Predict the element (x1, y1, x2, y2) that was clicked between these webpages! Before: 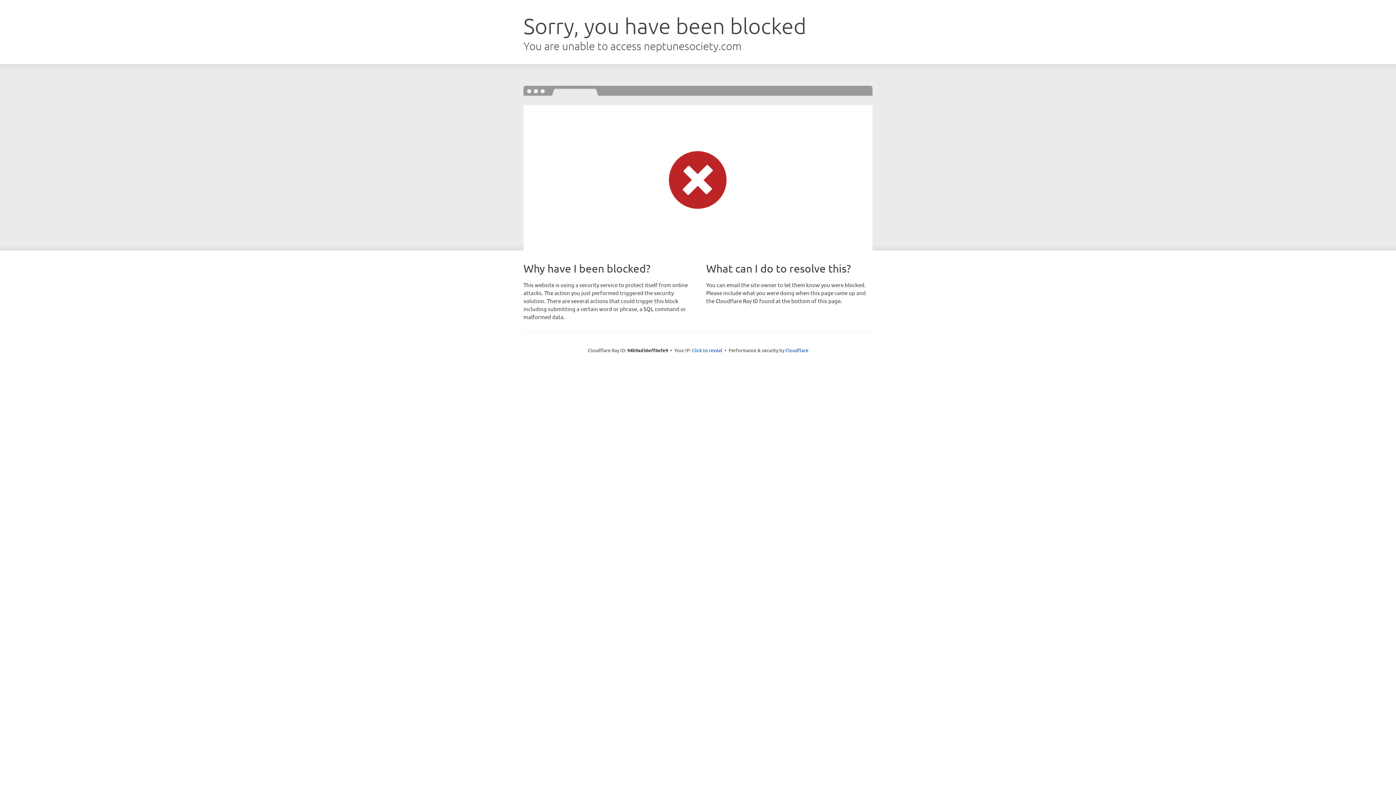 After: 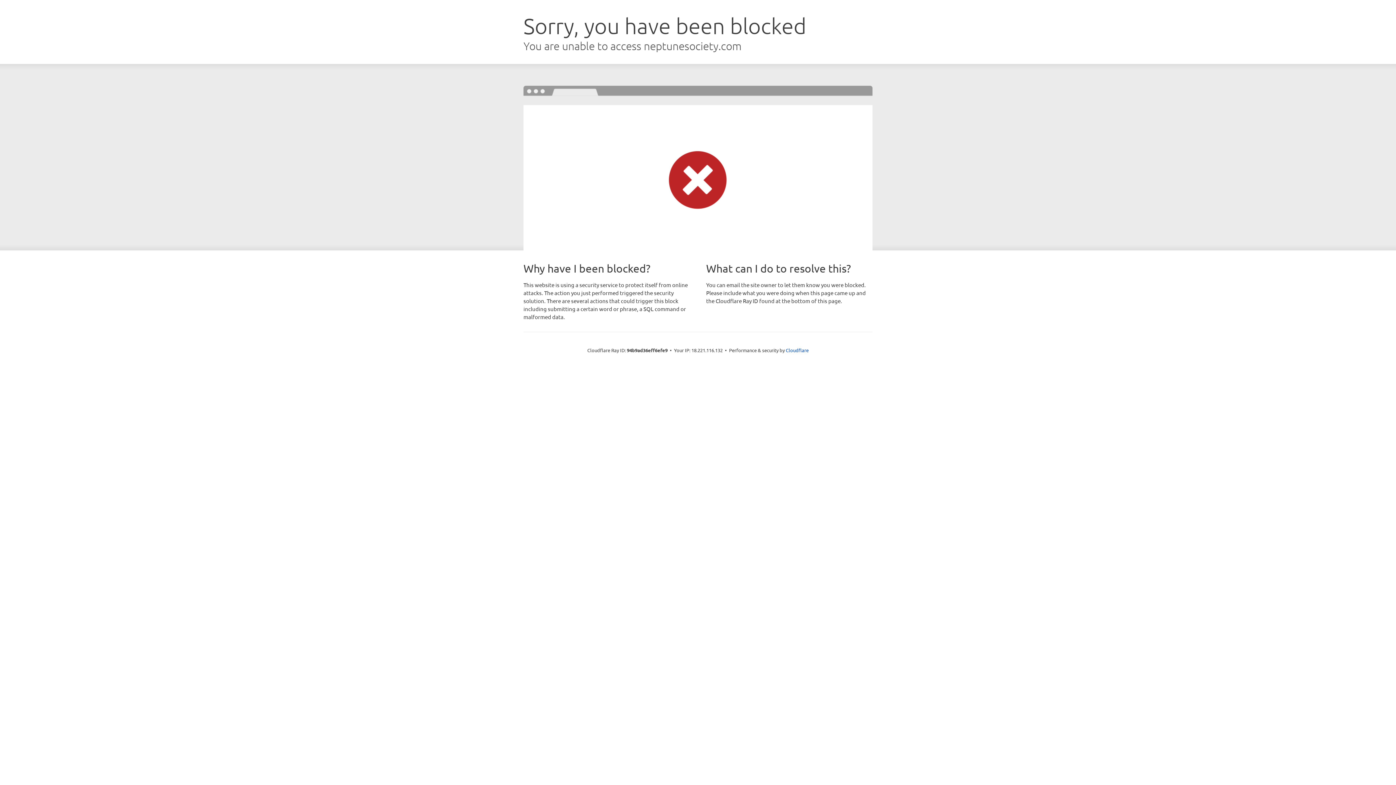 Action: bbox: (692, 346, 722, 353) label: Click to reveal